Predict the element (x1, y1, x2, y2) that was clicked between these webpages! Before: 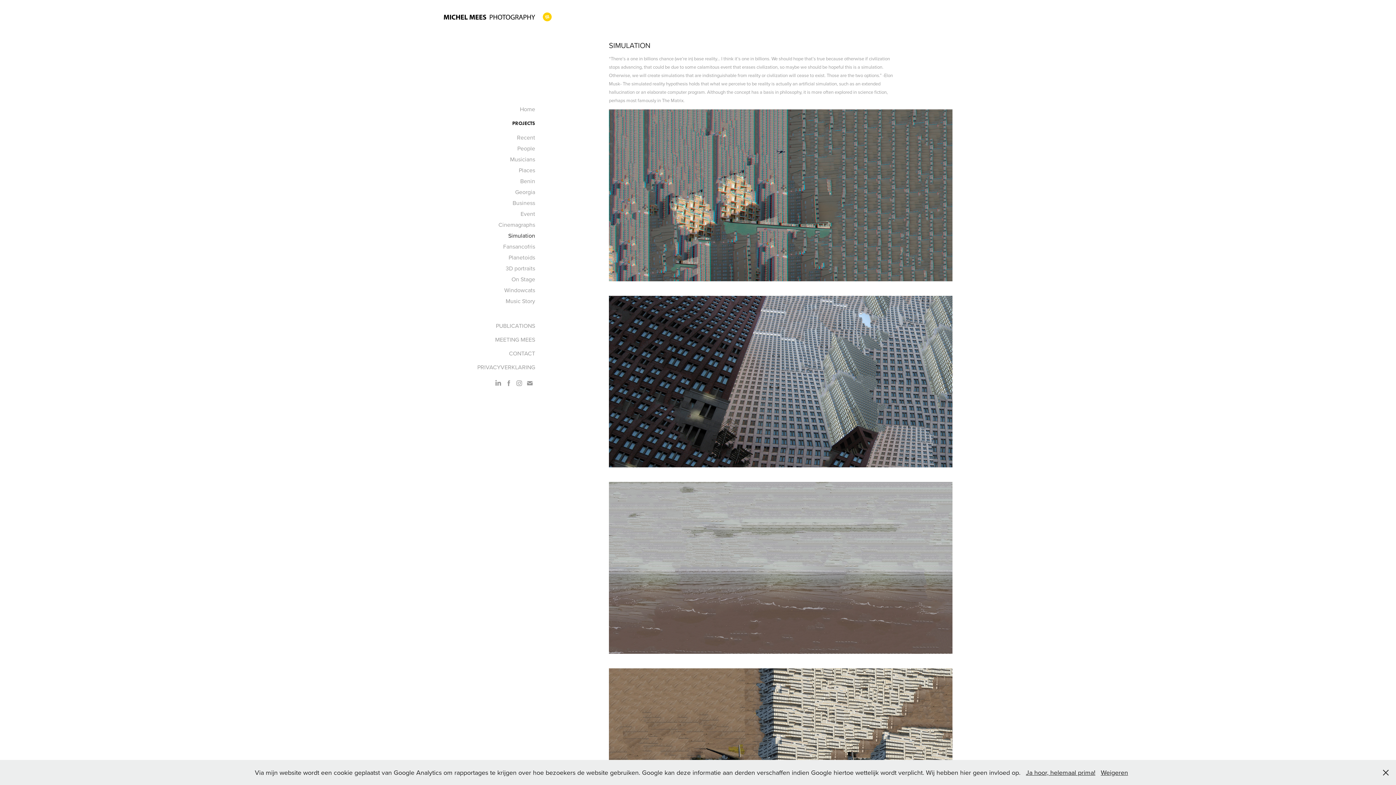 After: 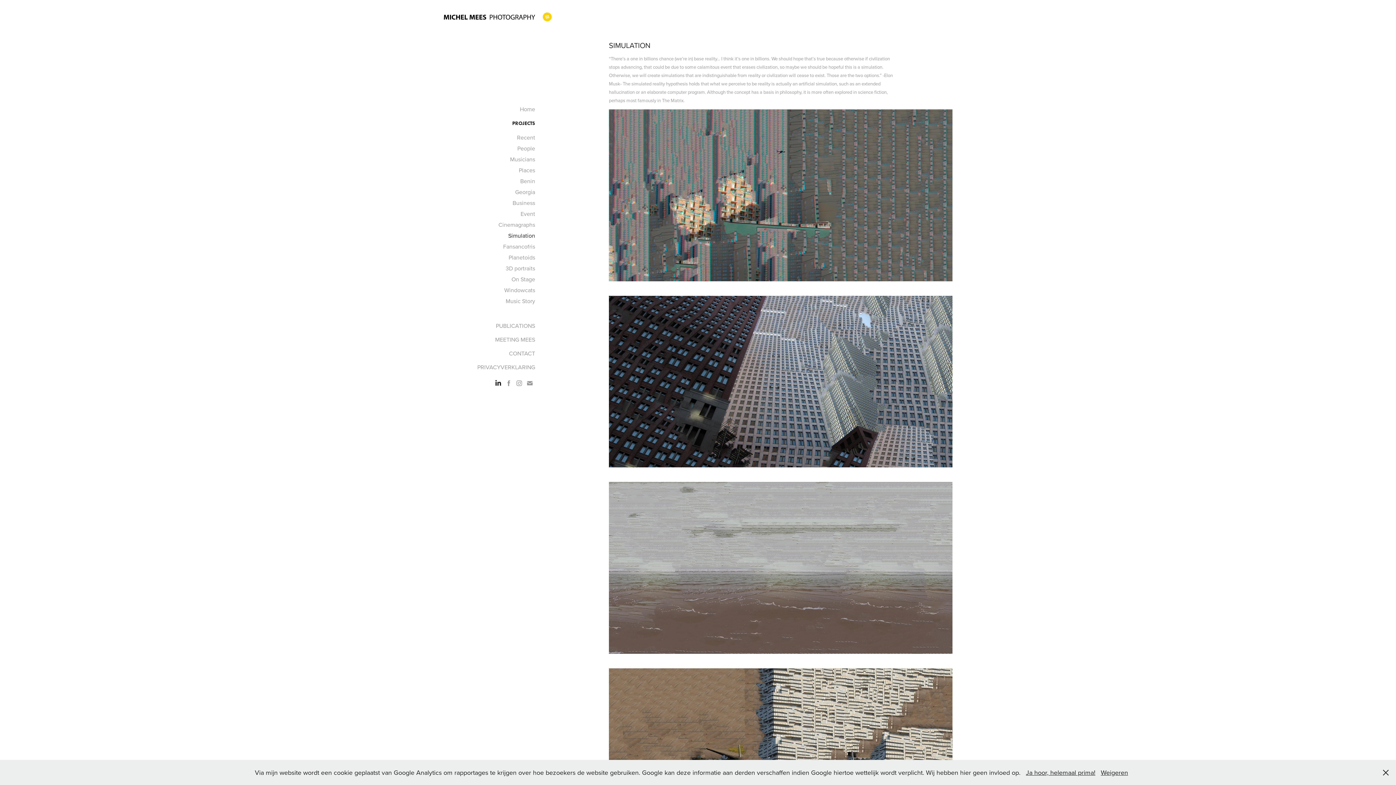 Action: bbox: (493, 378, 503, 388)